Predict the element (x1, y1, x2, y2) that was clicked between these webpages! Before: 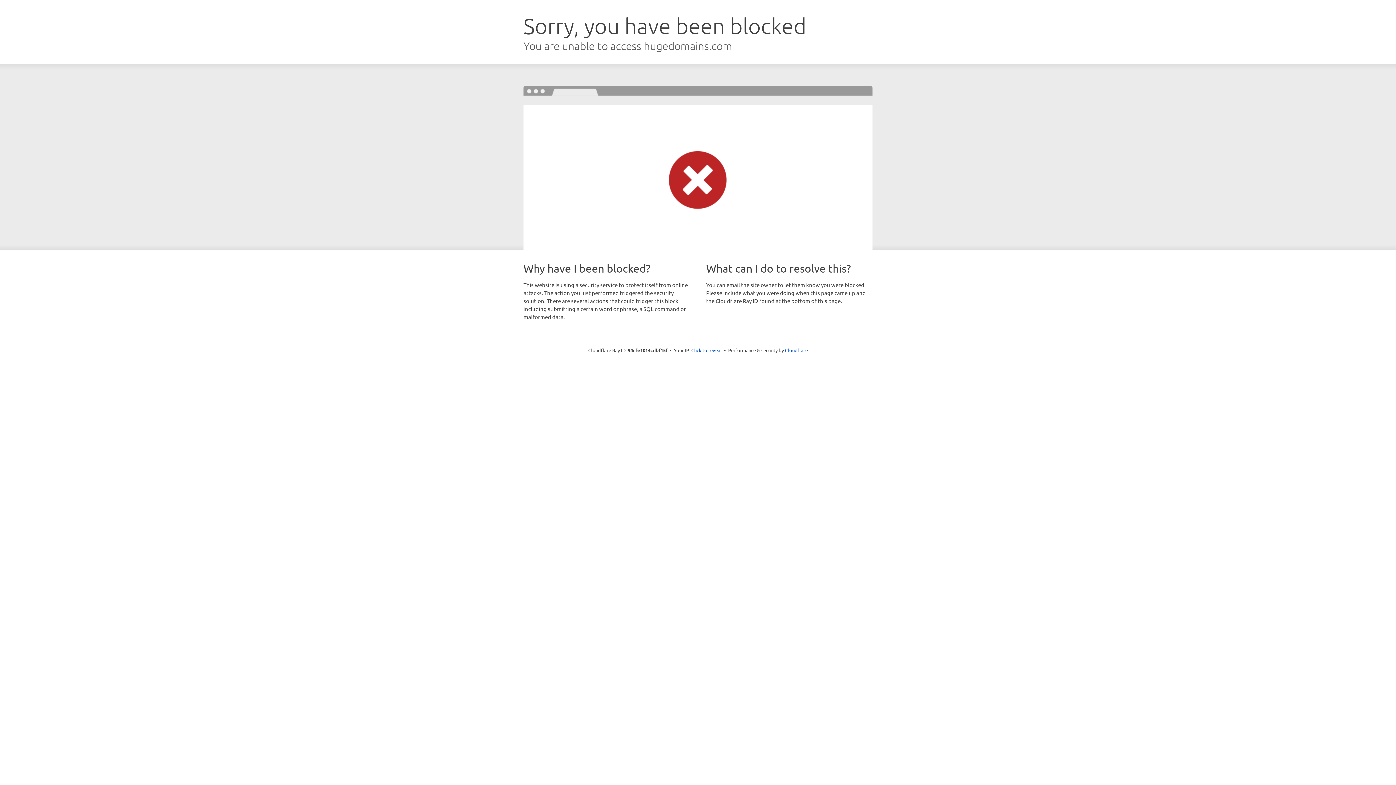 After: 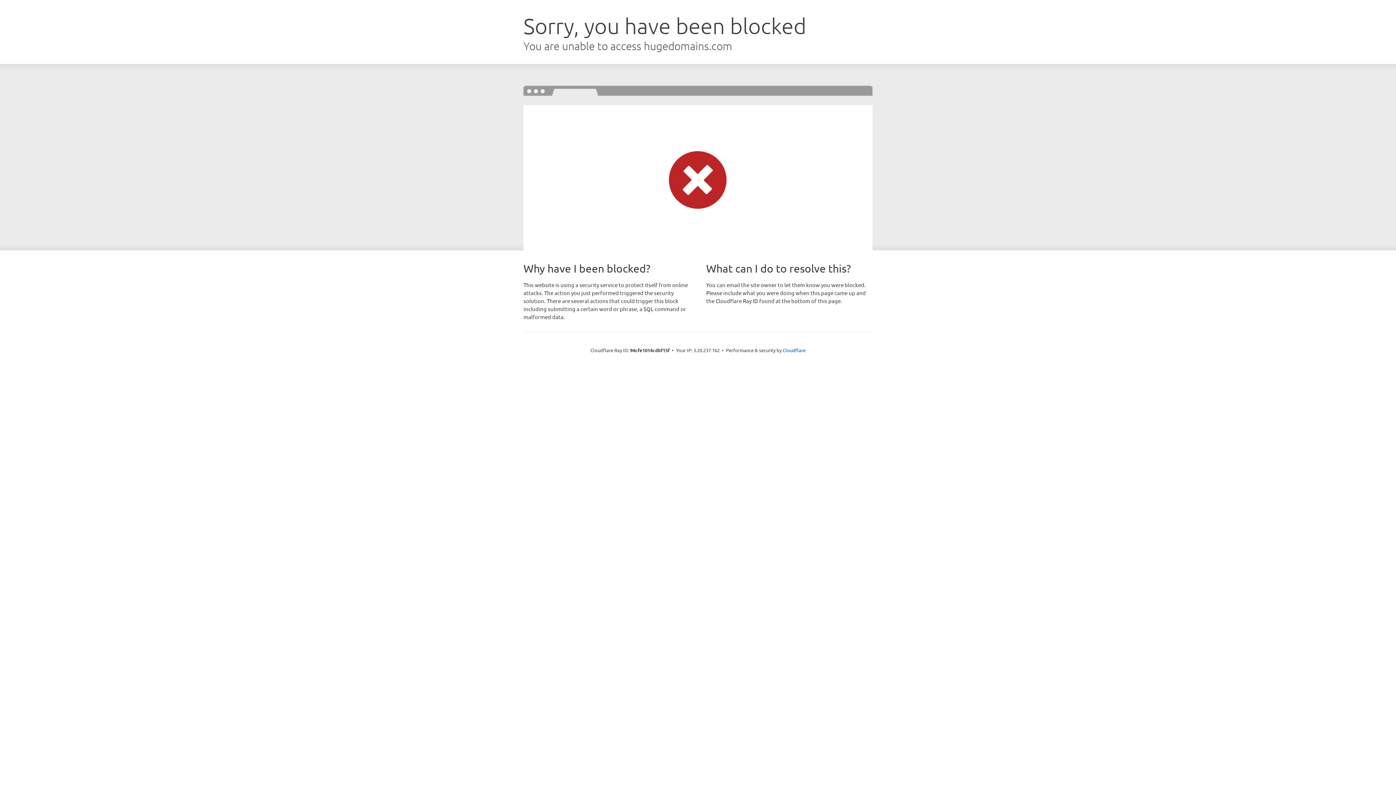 Action: label: Click to reveal bbox: (691, 346, 722, 353)